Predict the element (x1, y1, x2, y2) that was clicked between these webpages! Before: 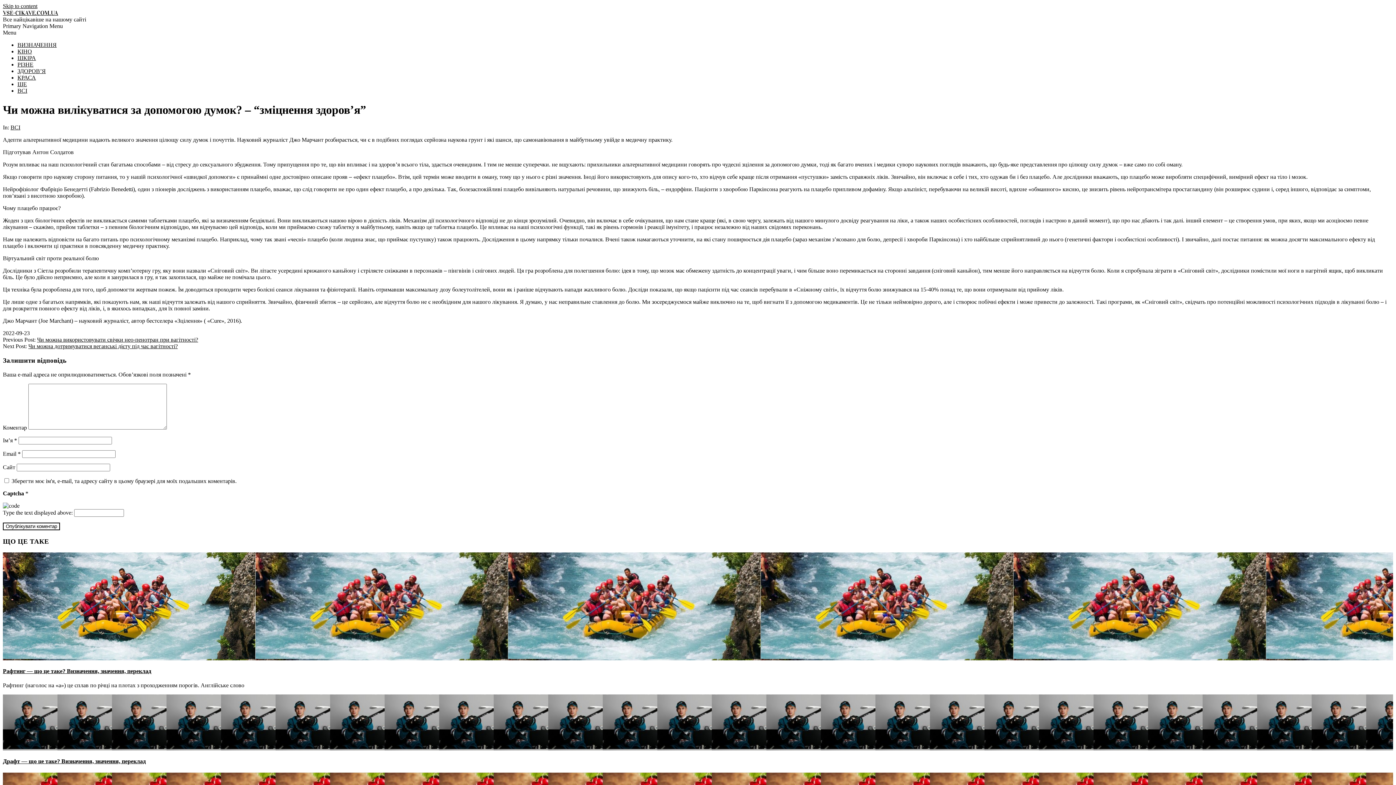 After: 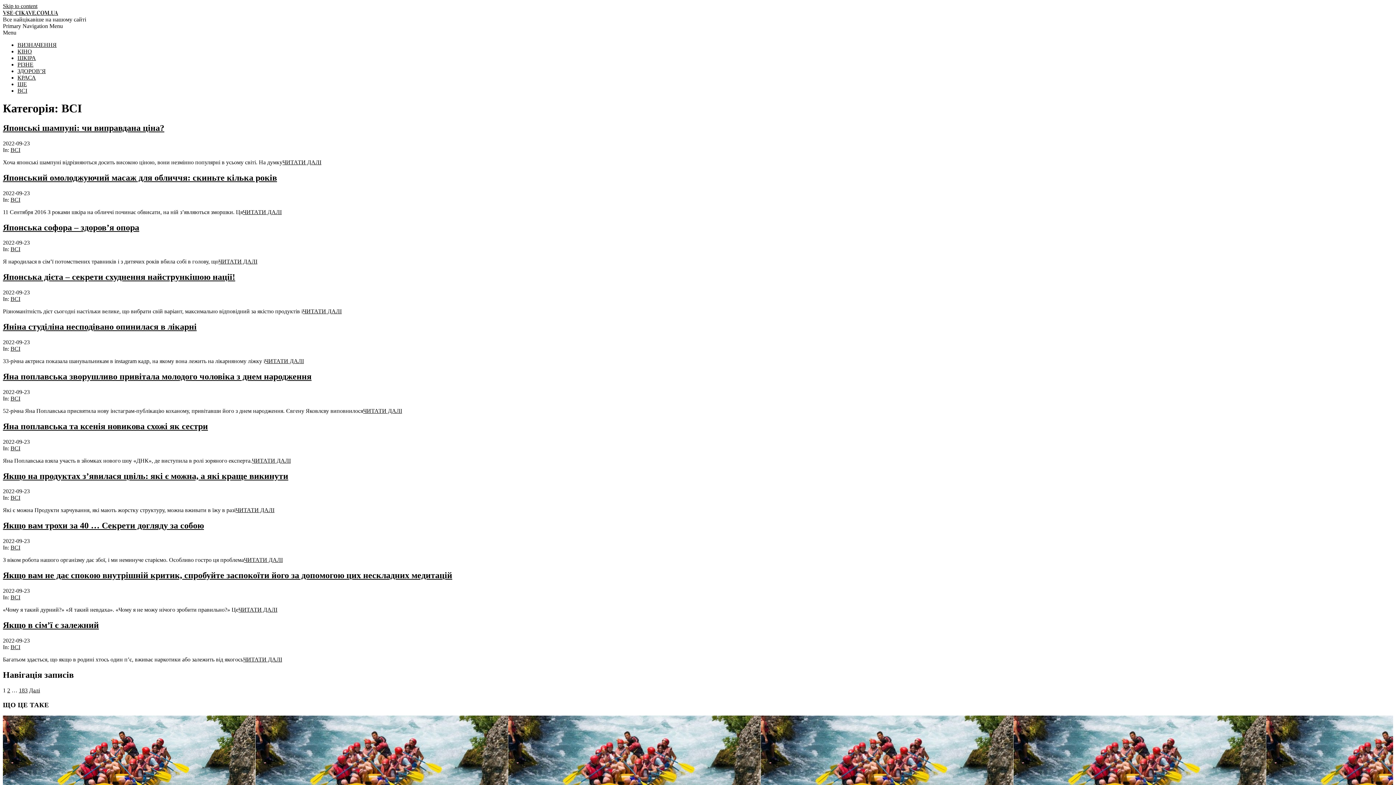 Action: label: ВСІ bbox: (17, 87, 27, 93)